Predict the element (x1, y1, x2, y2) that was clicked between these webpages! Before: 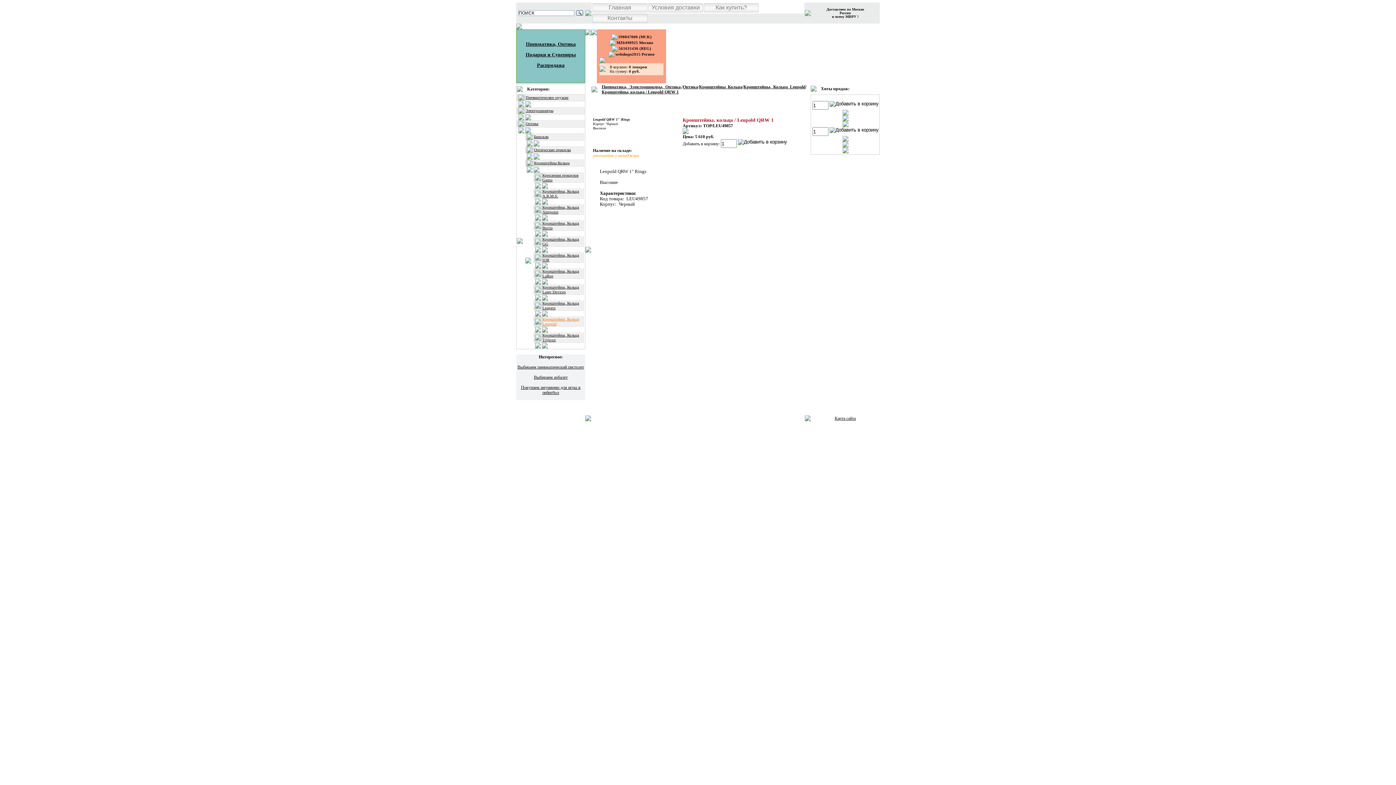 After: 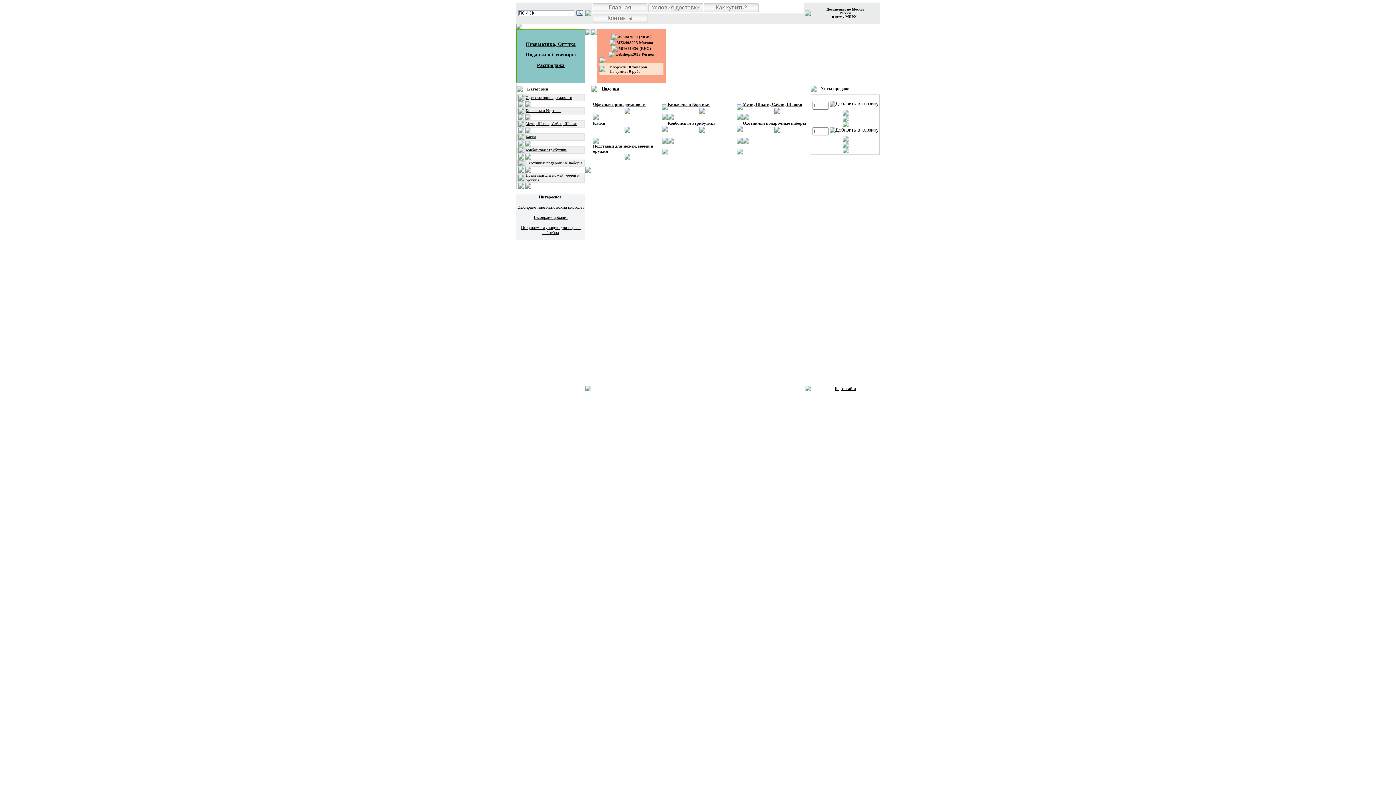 Action: label: Подарки и Сувениры bbox: (525, 52, 576, 57)